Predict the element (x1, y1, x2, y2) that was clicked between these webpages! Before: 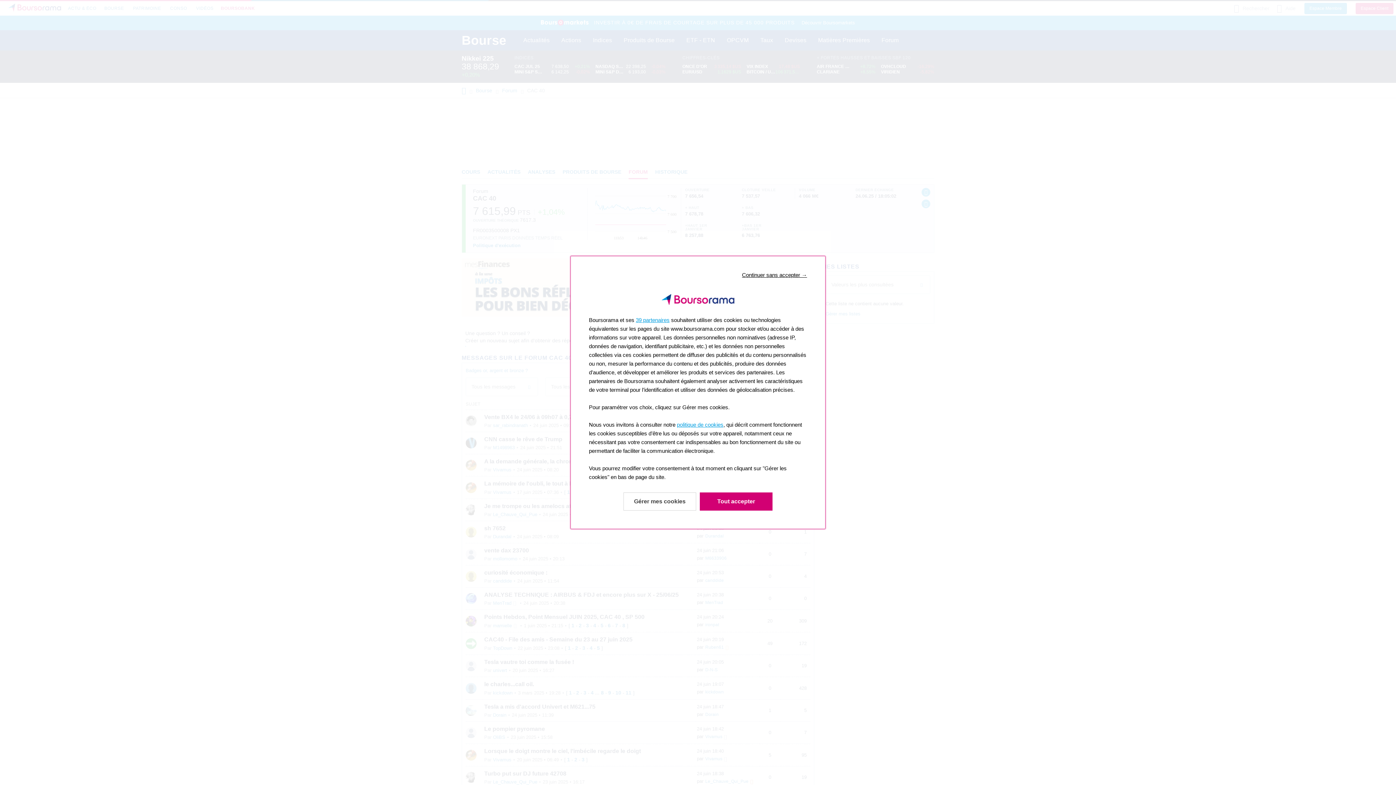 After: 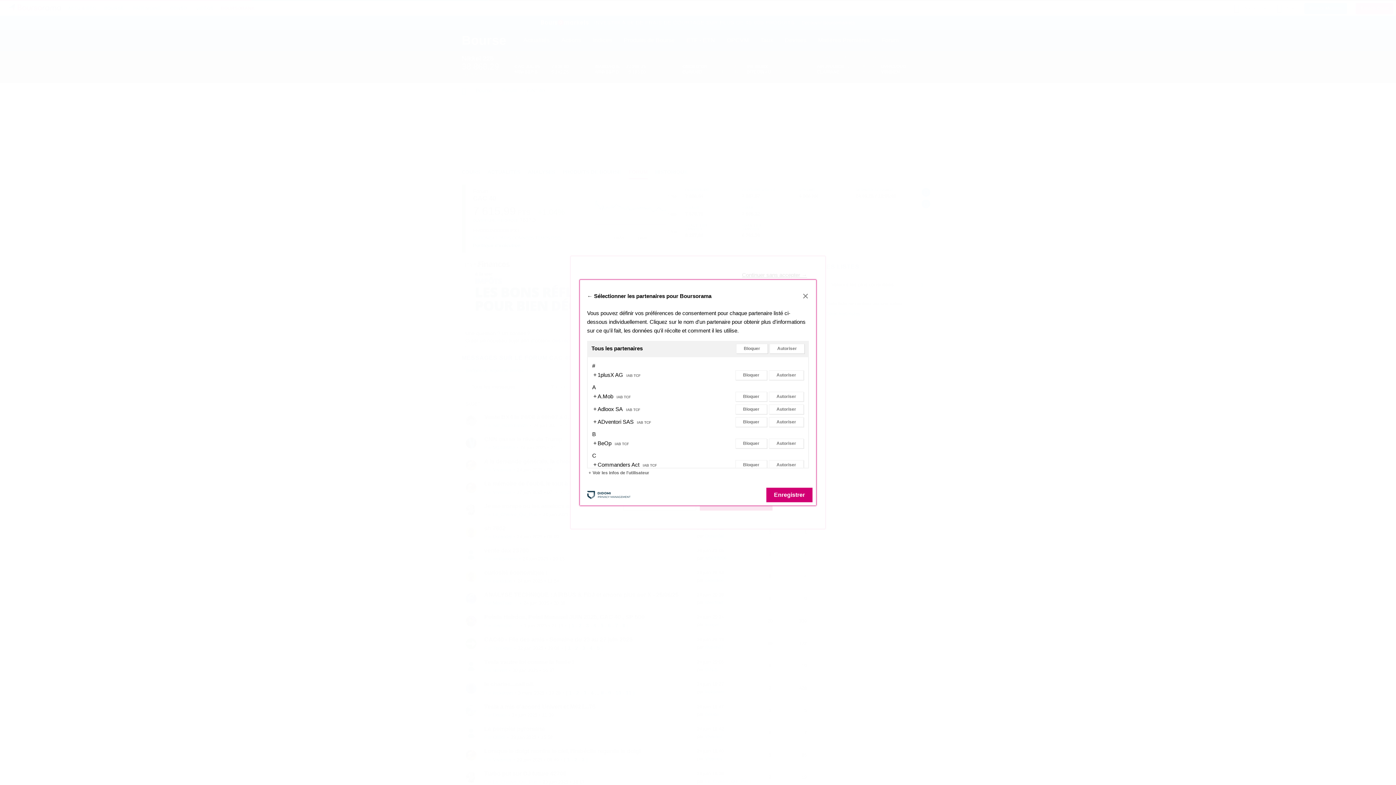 Action: label: 39 partenaires bbox: (636, 317, 669, 323)